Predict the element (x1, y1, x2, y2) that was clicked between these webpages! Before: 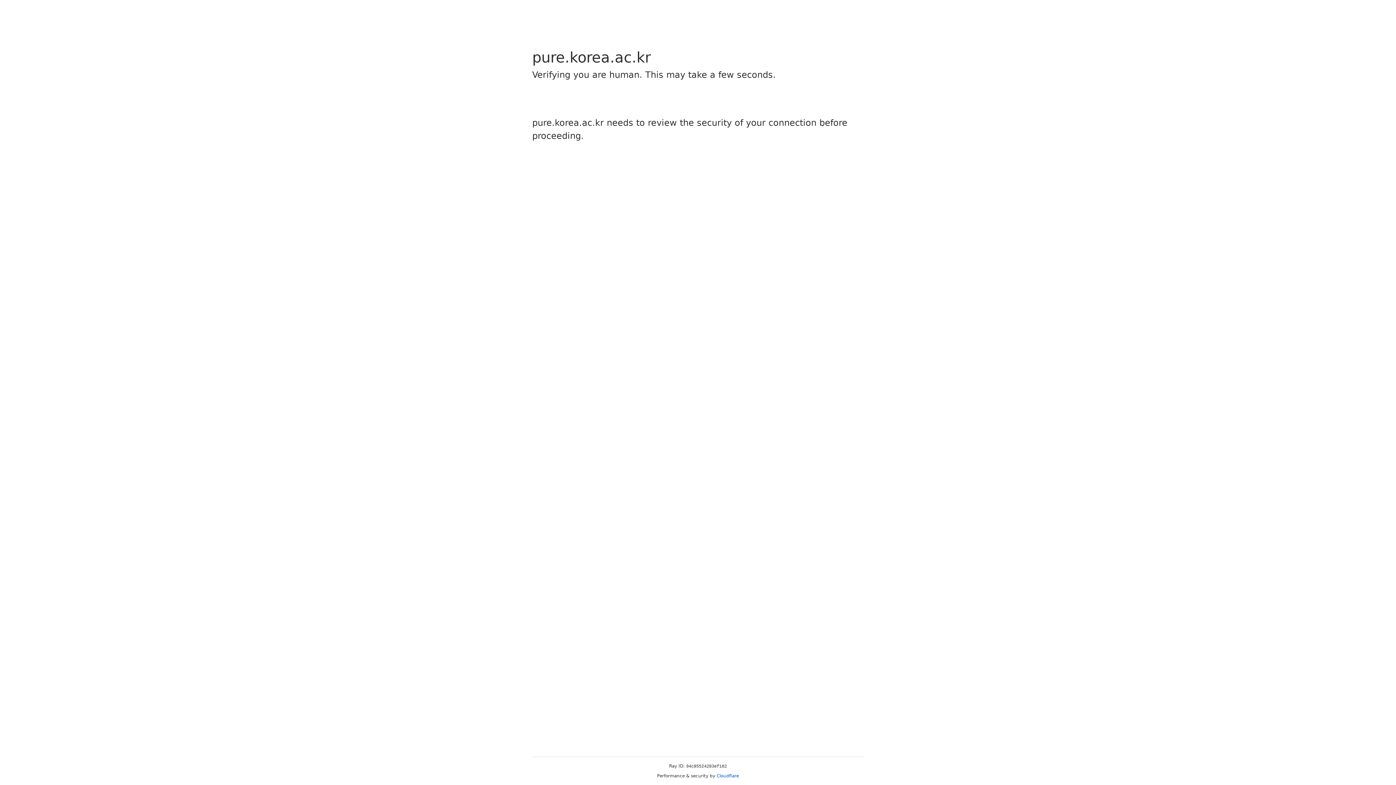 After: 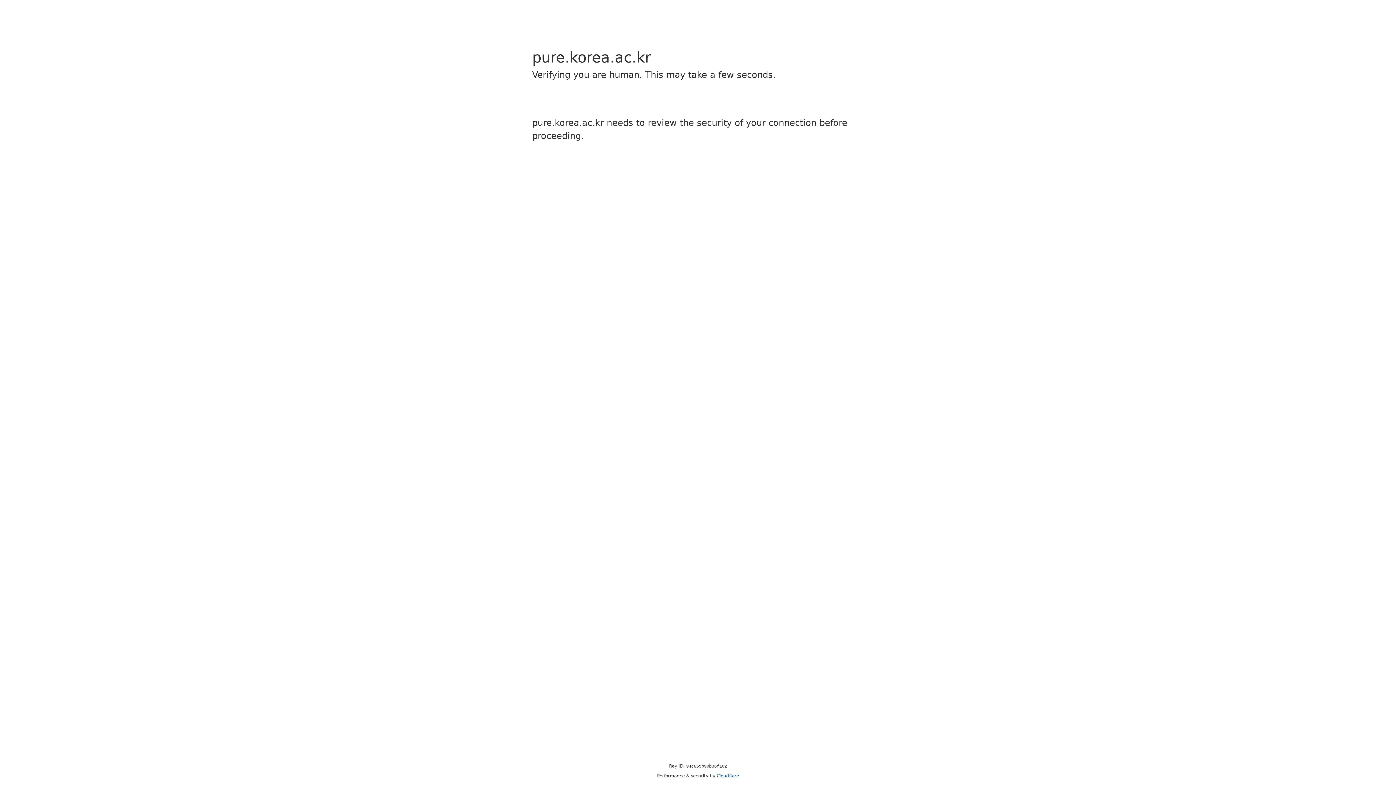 Action: bbox: (716, 773, 739, 778) label: Cloudflare